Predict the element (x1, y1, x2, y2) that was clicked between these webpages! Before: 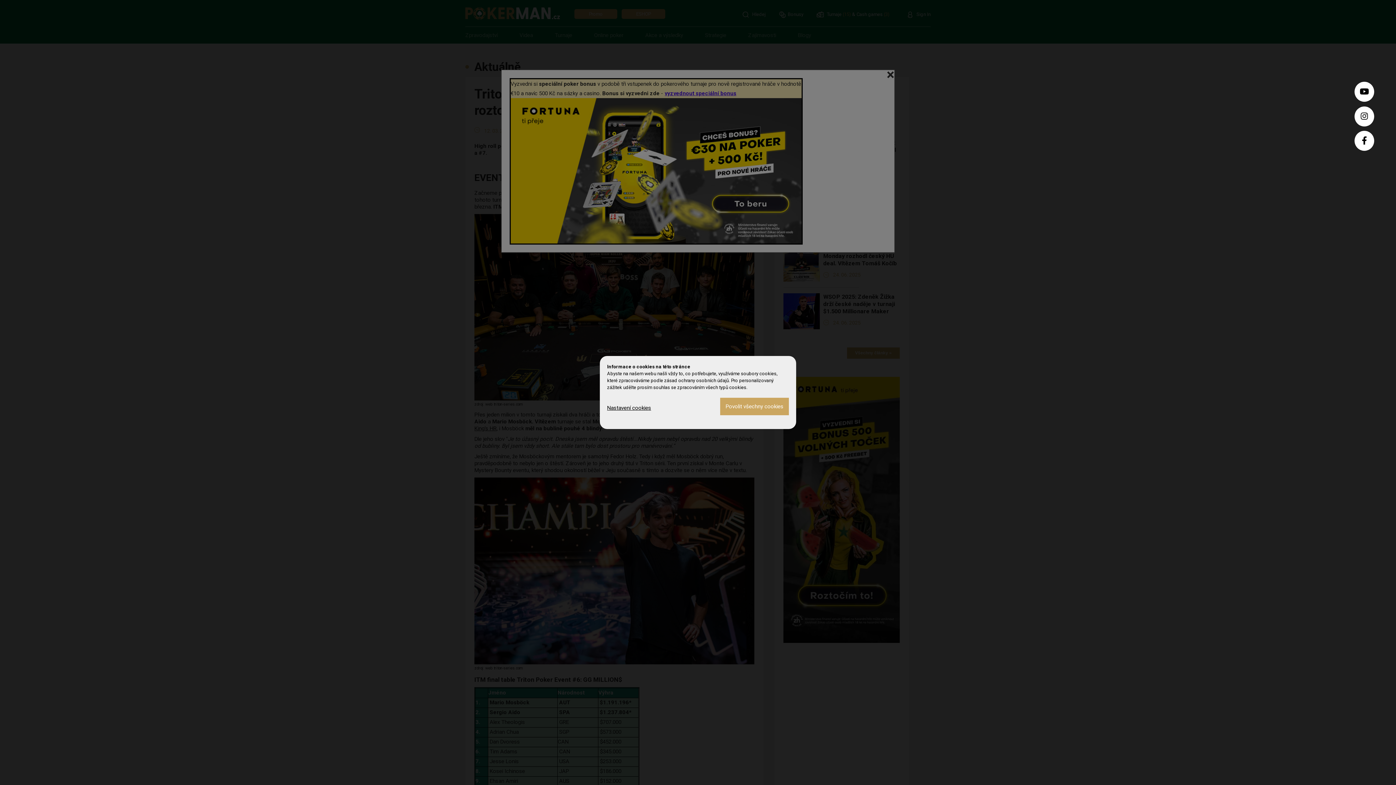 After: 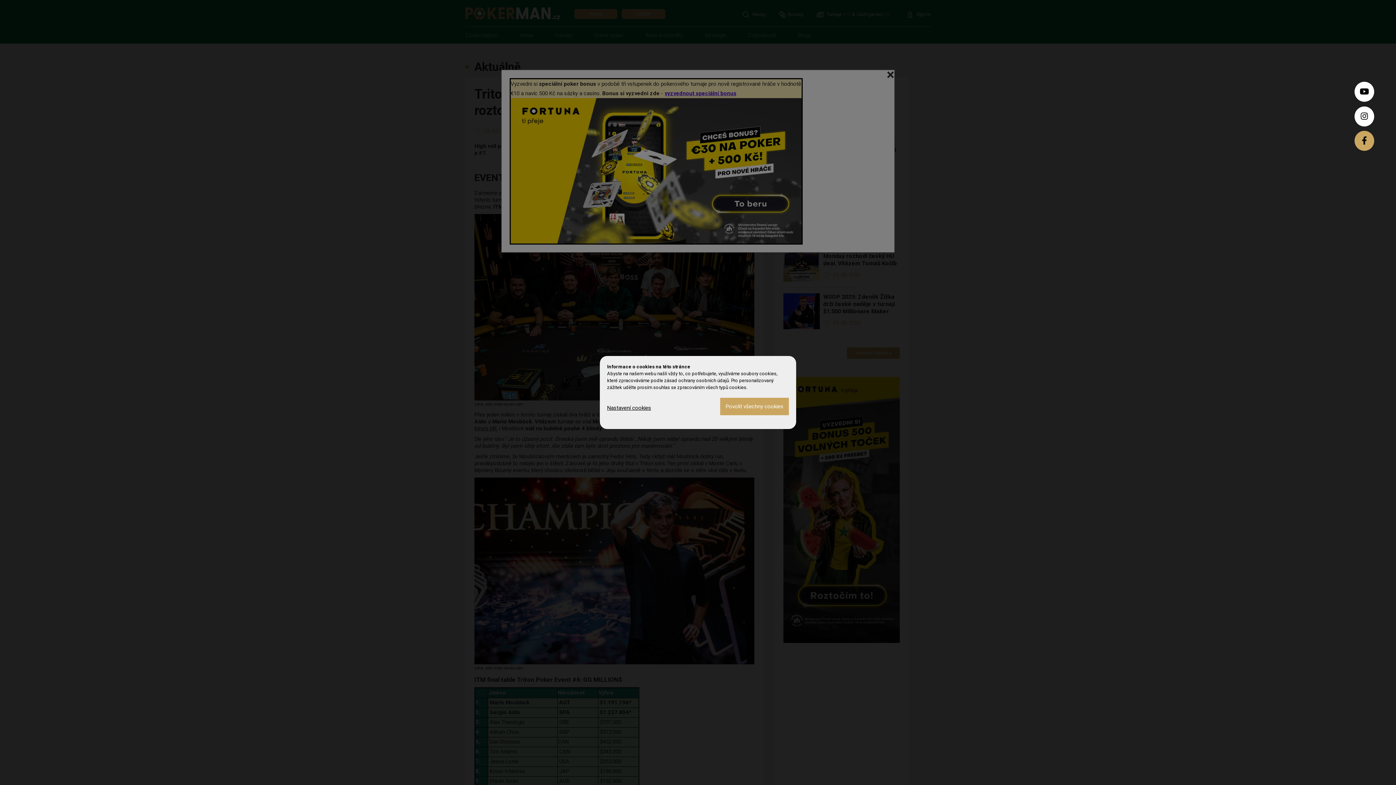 Action: bbox: (1354, 130, 1374, 150)